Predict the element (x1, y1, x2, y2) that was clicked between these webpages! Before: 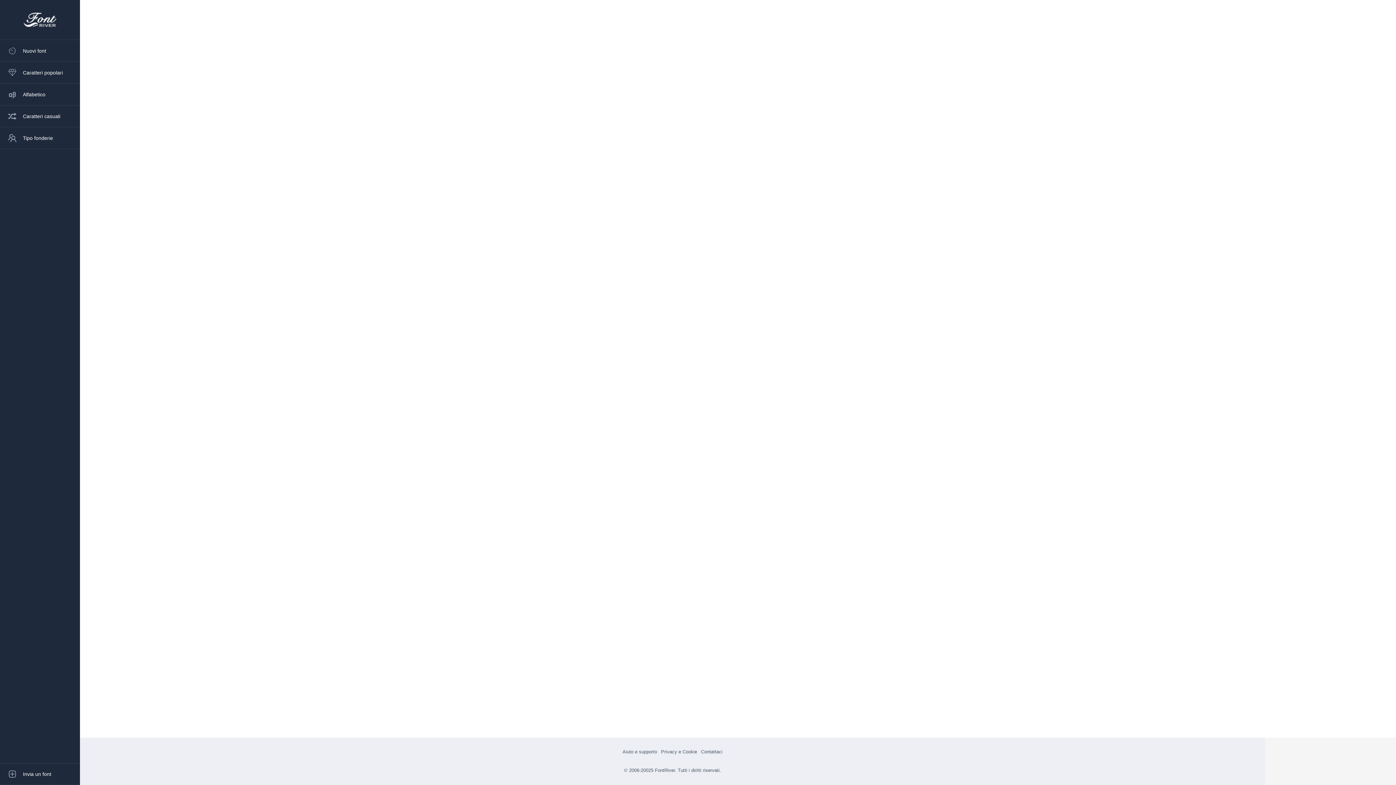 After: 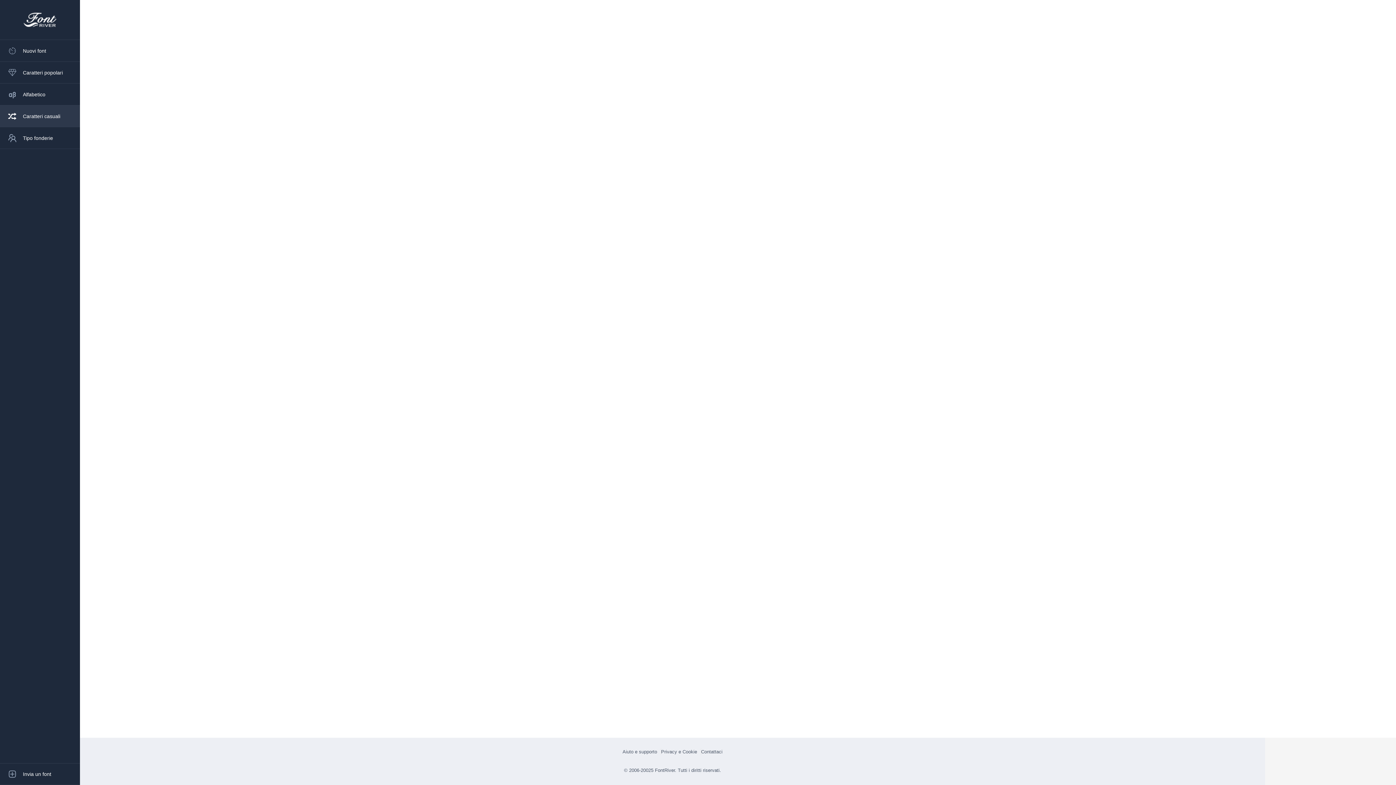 Action: bbox: (0, 105, 80, 127) label: Caratteri casuali